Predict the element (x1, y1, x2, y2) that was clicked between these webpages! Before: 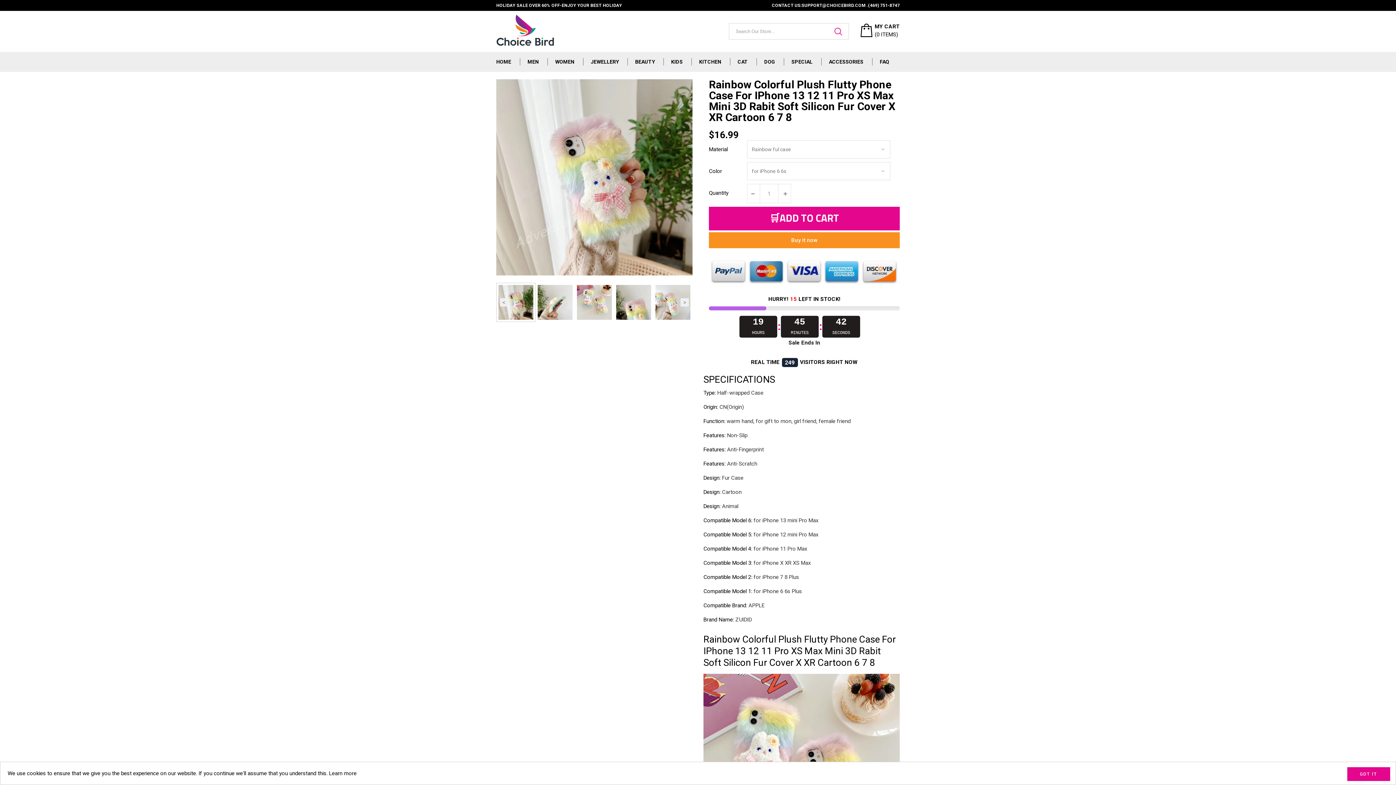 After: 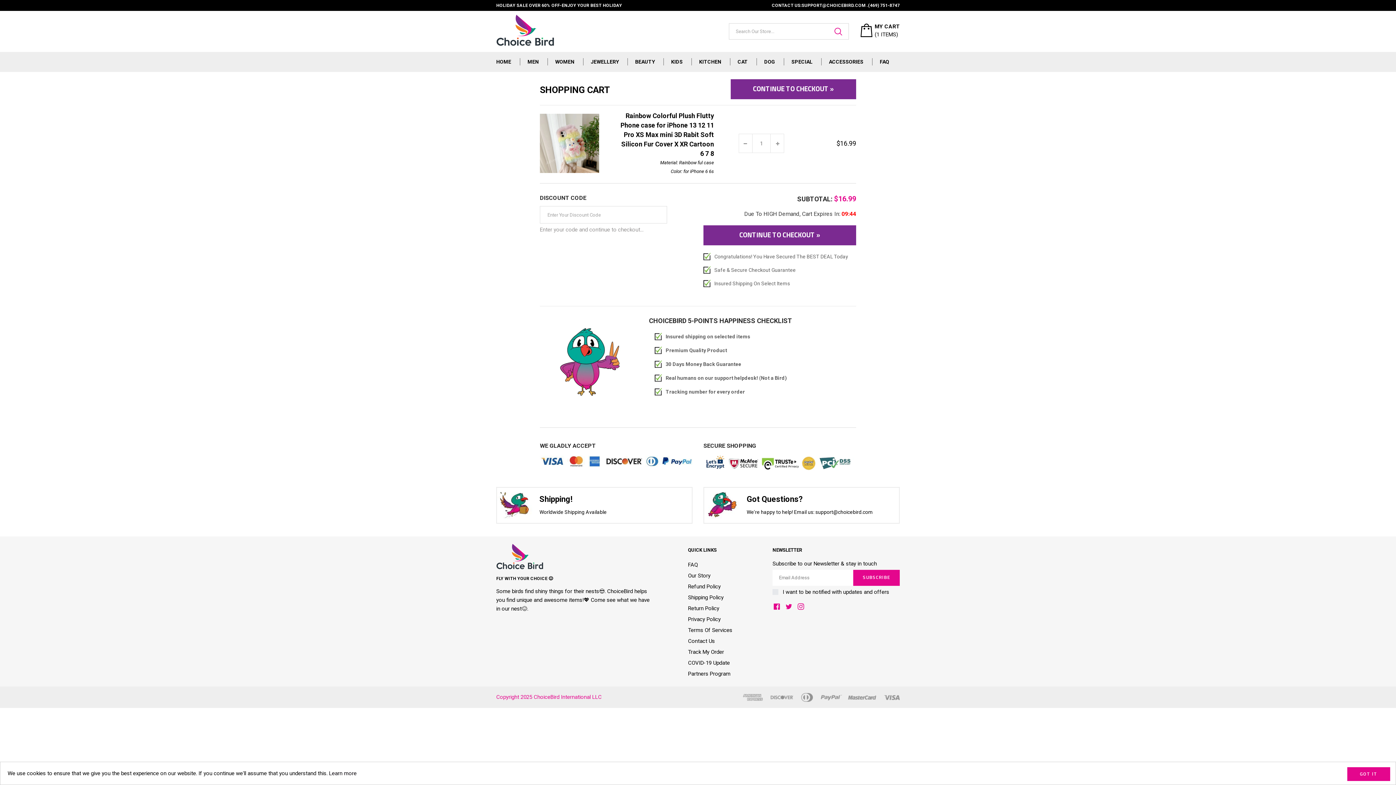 Action: label: 🛒ADD TO CART bbox: (709, 206, 900, 230)